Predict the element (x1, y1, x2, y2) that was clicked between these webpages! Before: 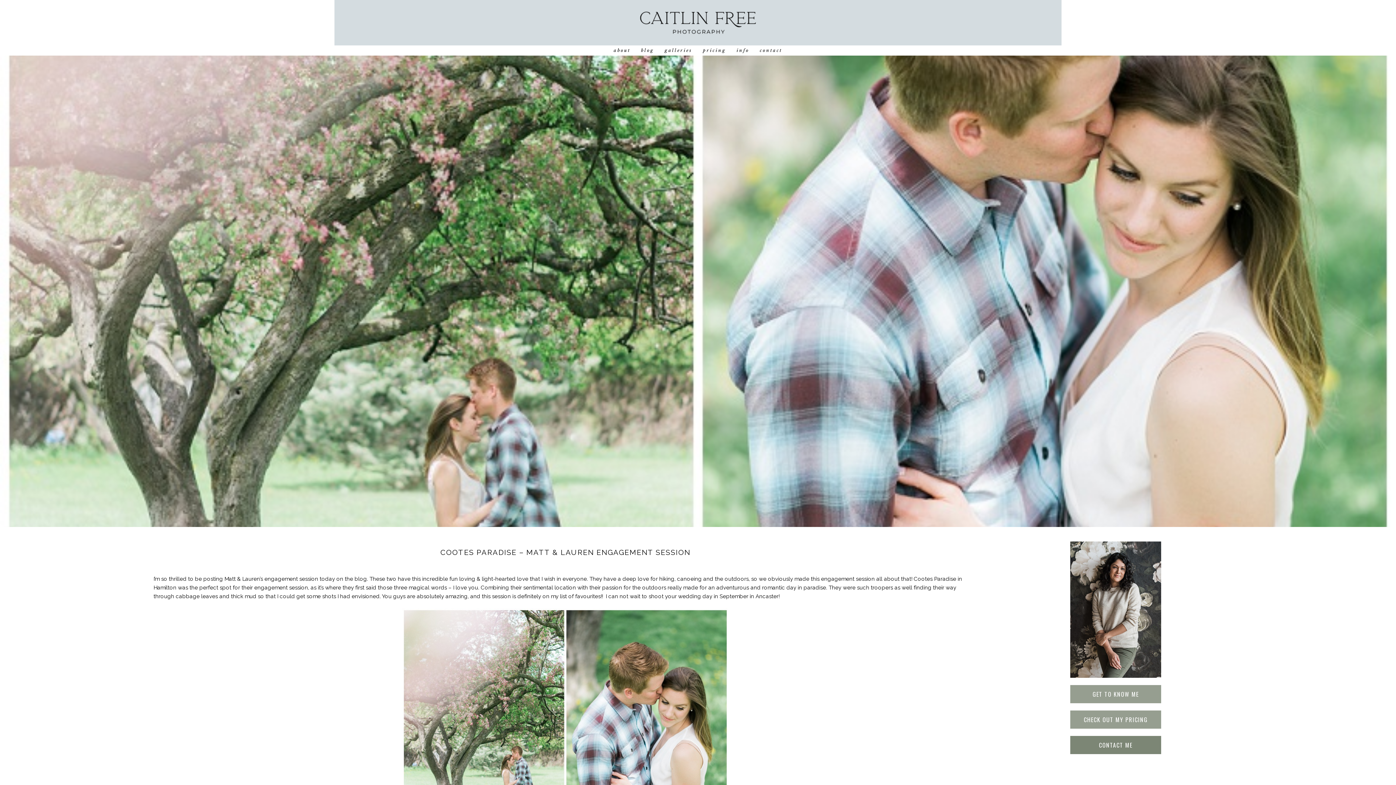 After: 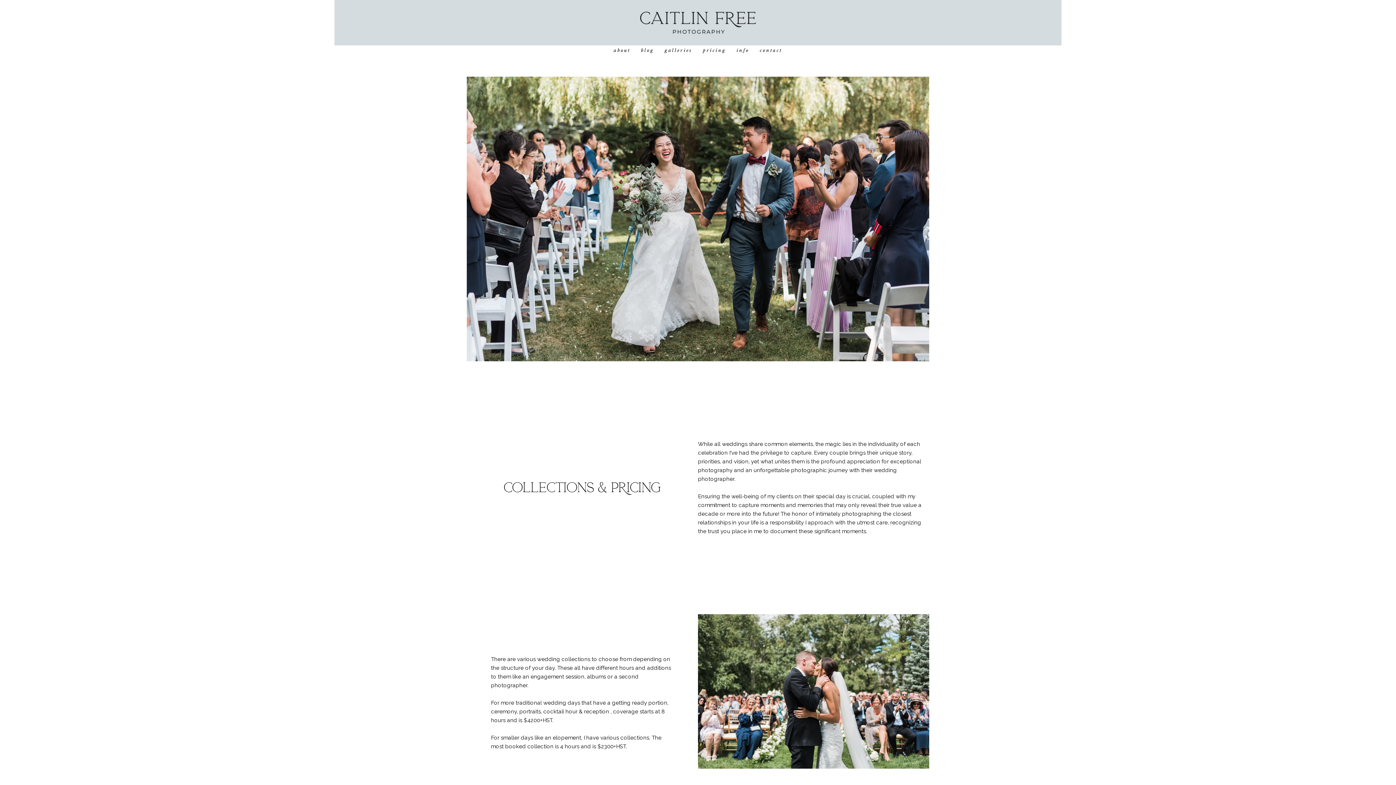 Action: bbox: (703, 47, 726, 53) label: pricing